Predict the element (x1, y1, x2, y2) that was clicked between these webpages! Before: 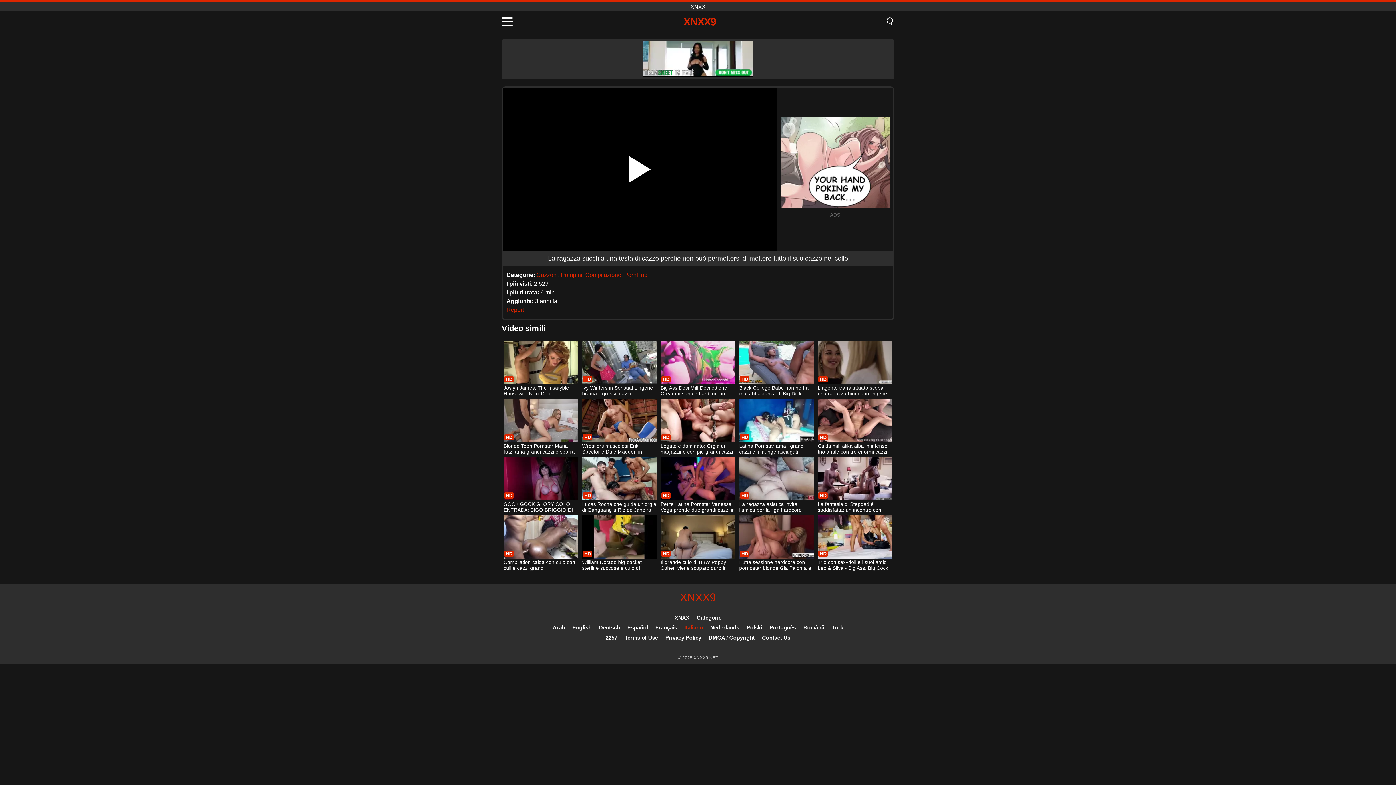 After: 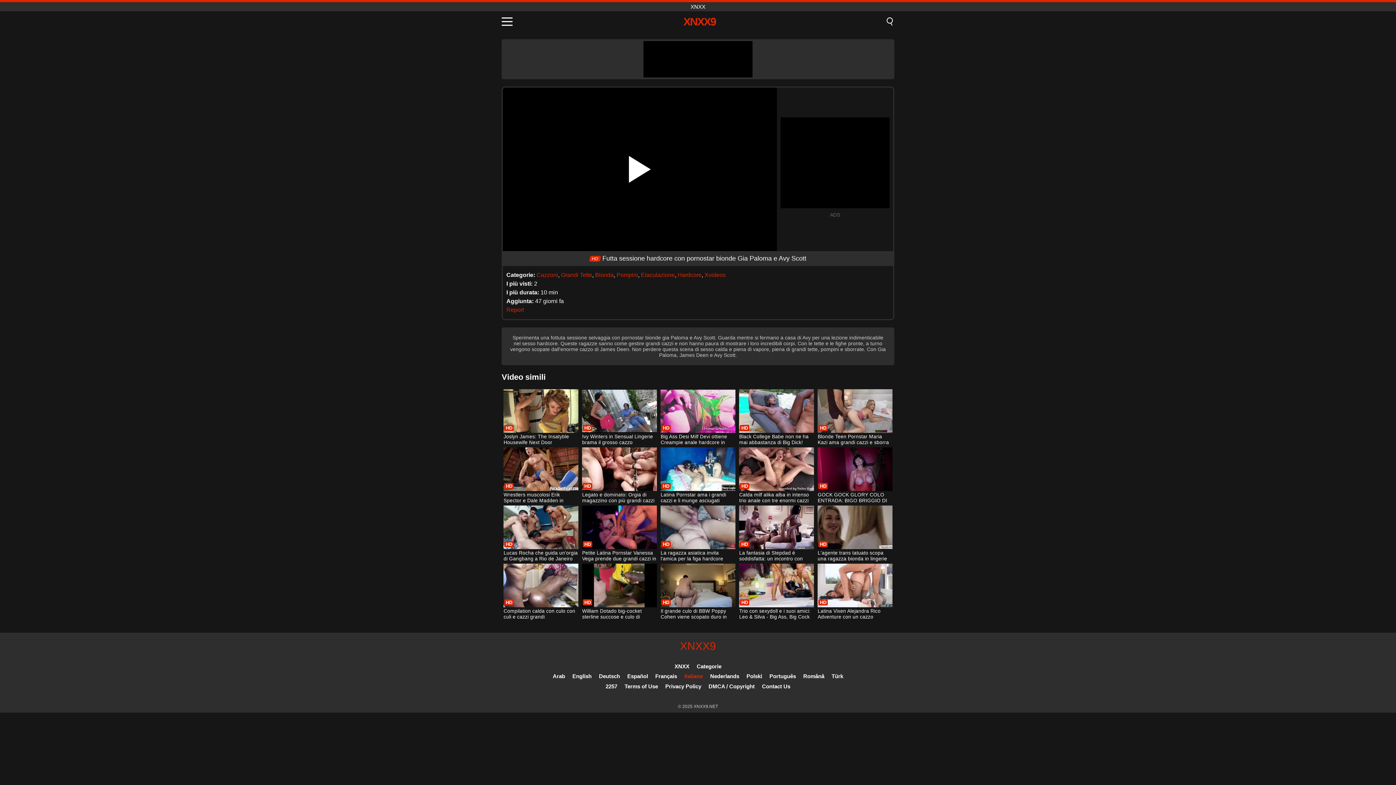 Action: label: Futta sessione hardcore con pornostar bionde Gia Paloma e Avy Scott bbox: (739, 515, 814, 572)